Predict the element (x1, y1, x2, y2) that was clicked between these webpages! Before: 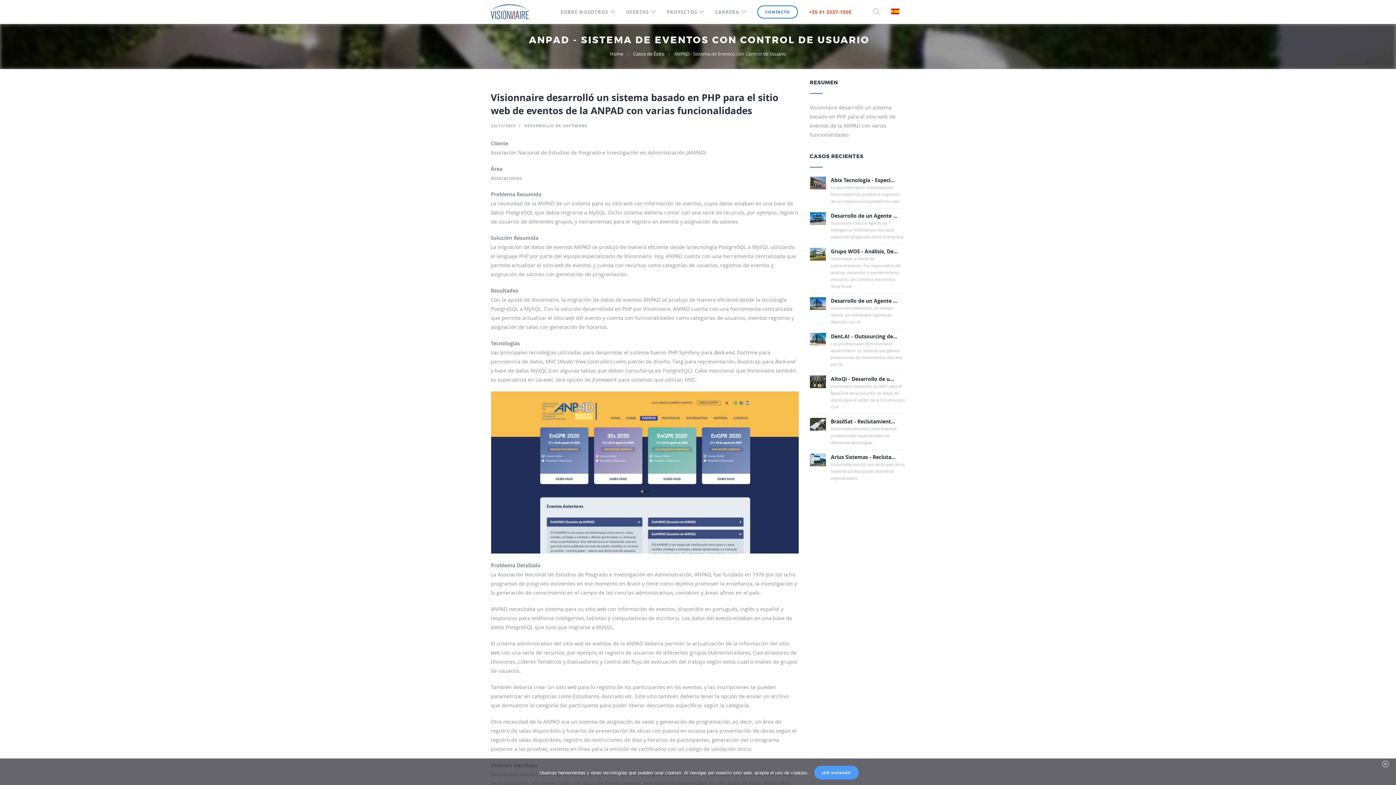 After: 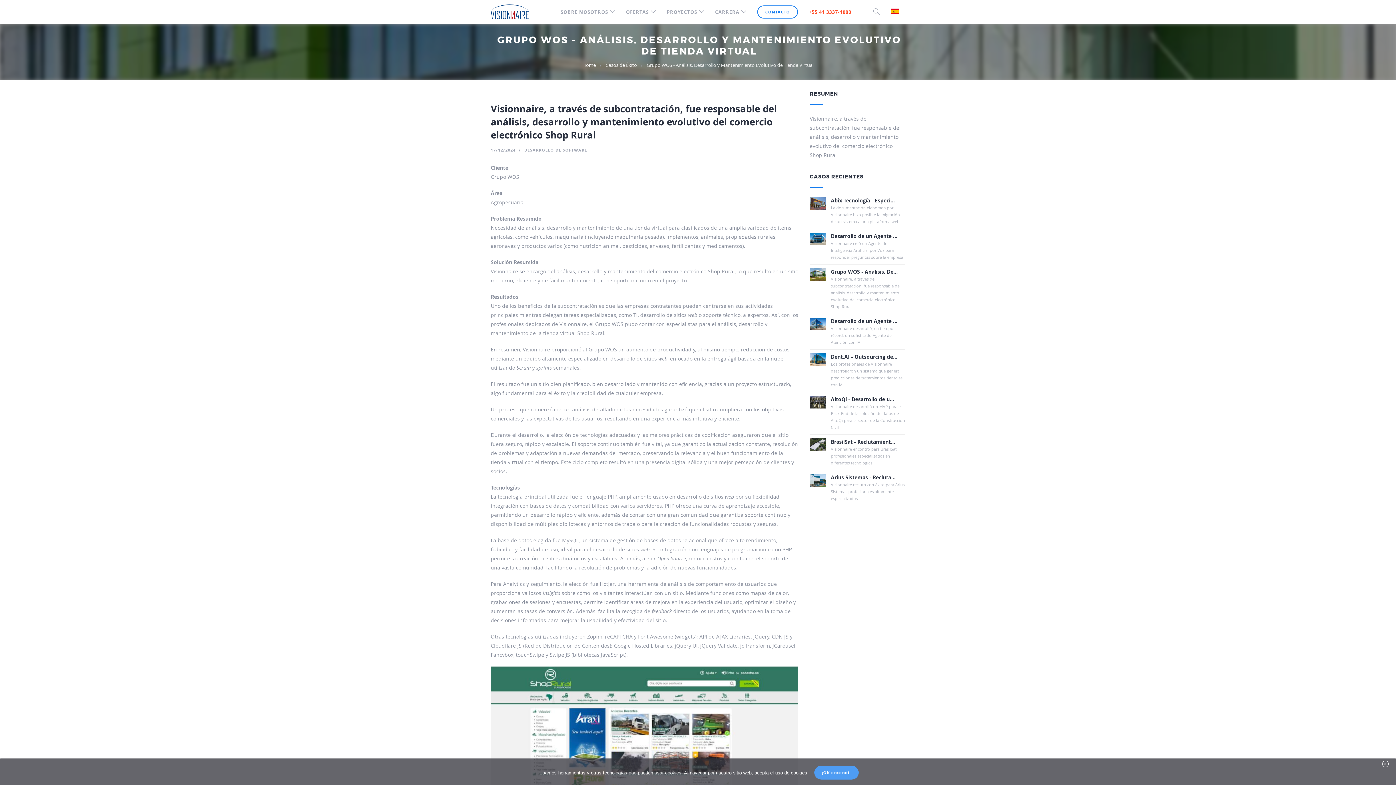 Action: bbox: (810, 248, 826, 260)